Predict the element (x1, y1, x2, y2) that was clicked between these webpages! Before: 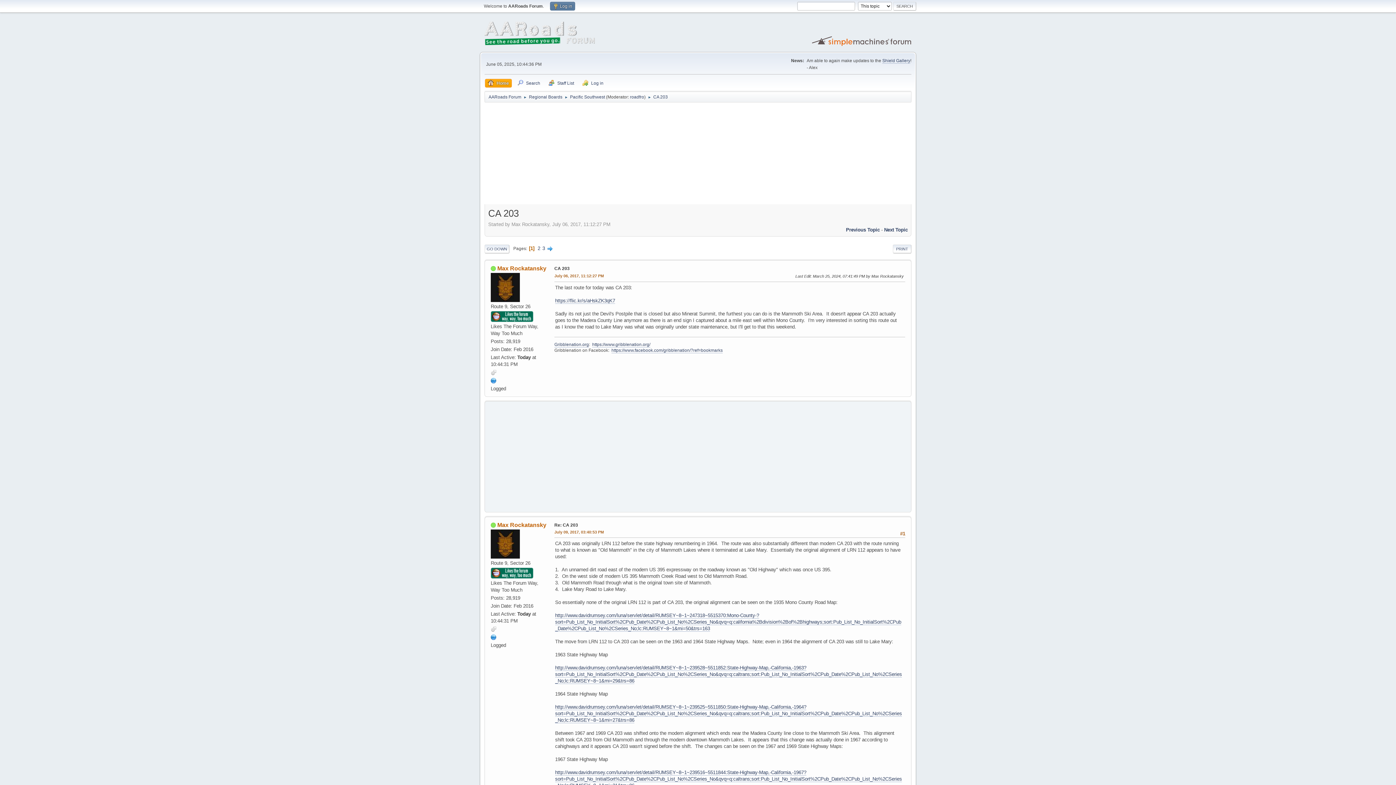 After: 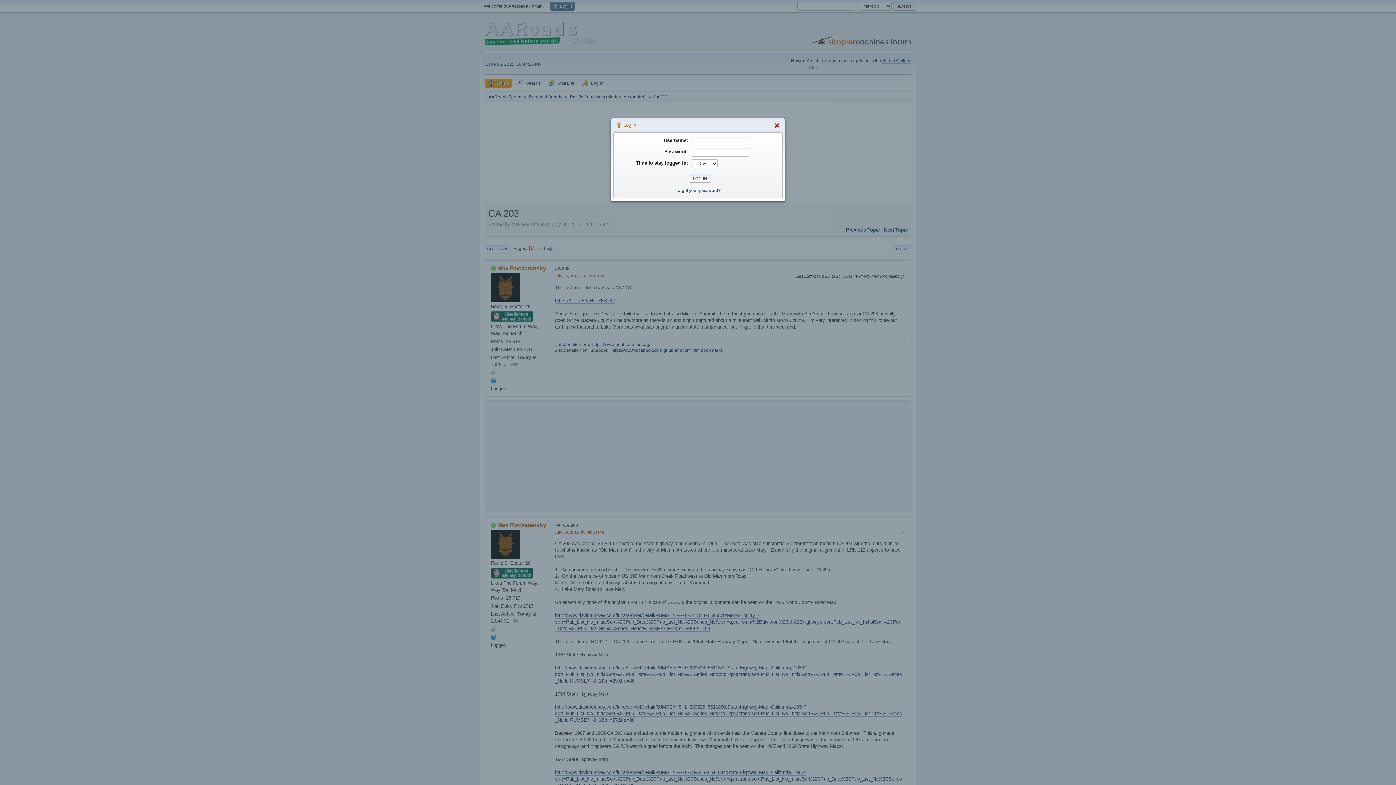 Action: label:  Log in bbox: (550, 1, 575, 10)